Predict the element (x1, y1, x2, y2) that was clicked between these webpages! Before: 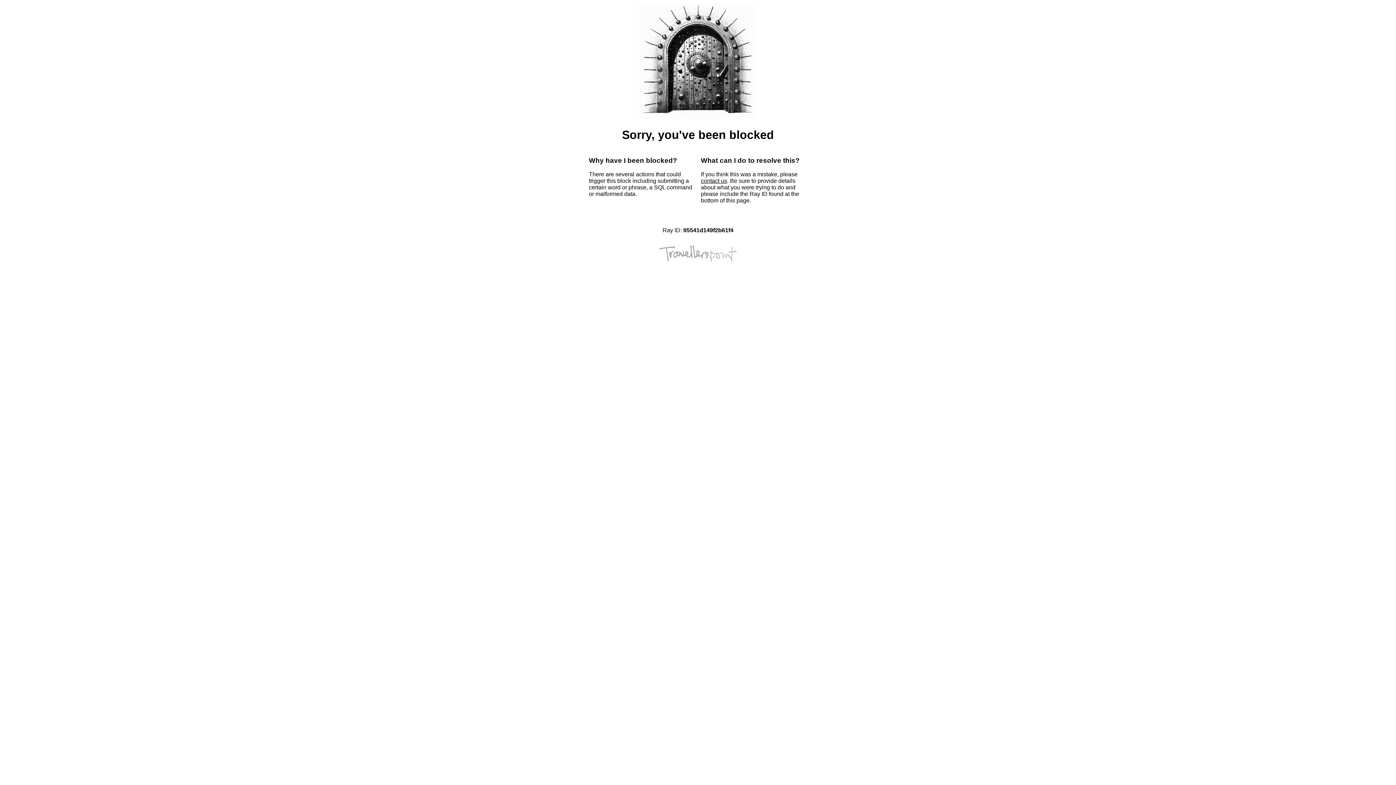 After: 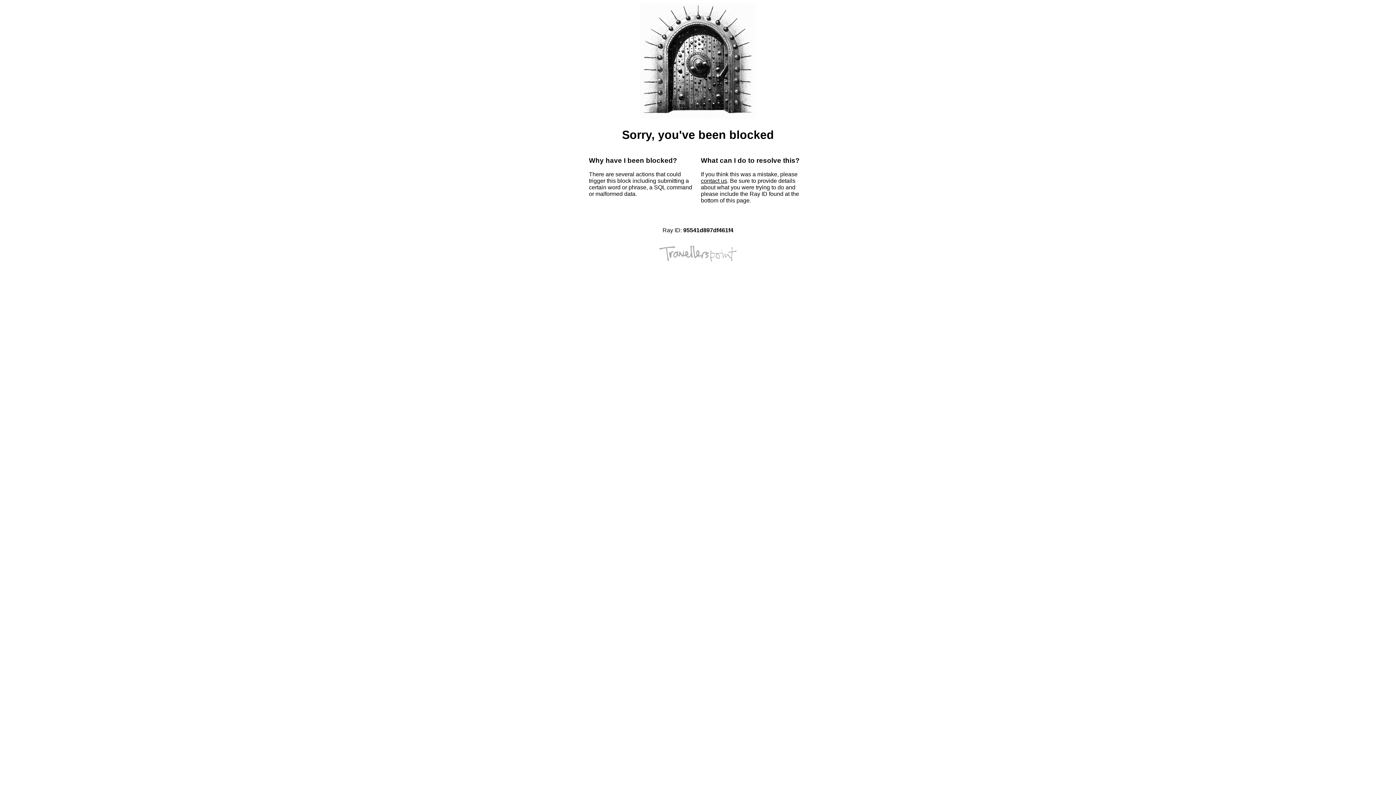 Action: label: contact us bbox: (701, 177, 727, 184)